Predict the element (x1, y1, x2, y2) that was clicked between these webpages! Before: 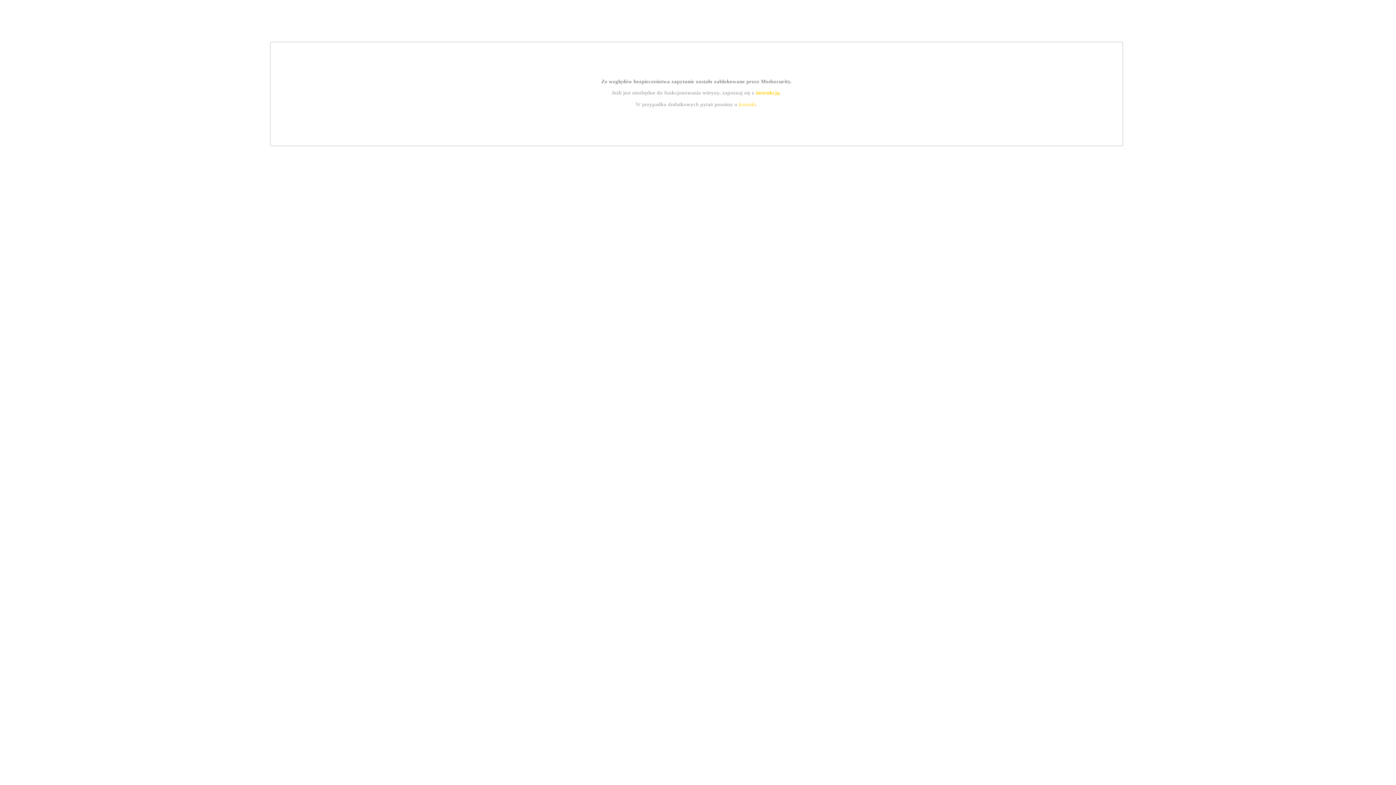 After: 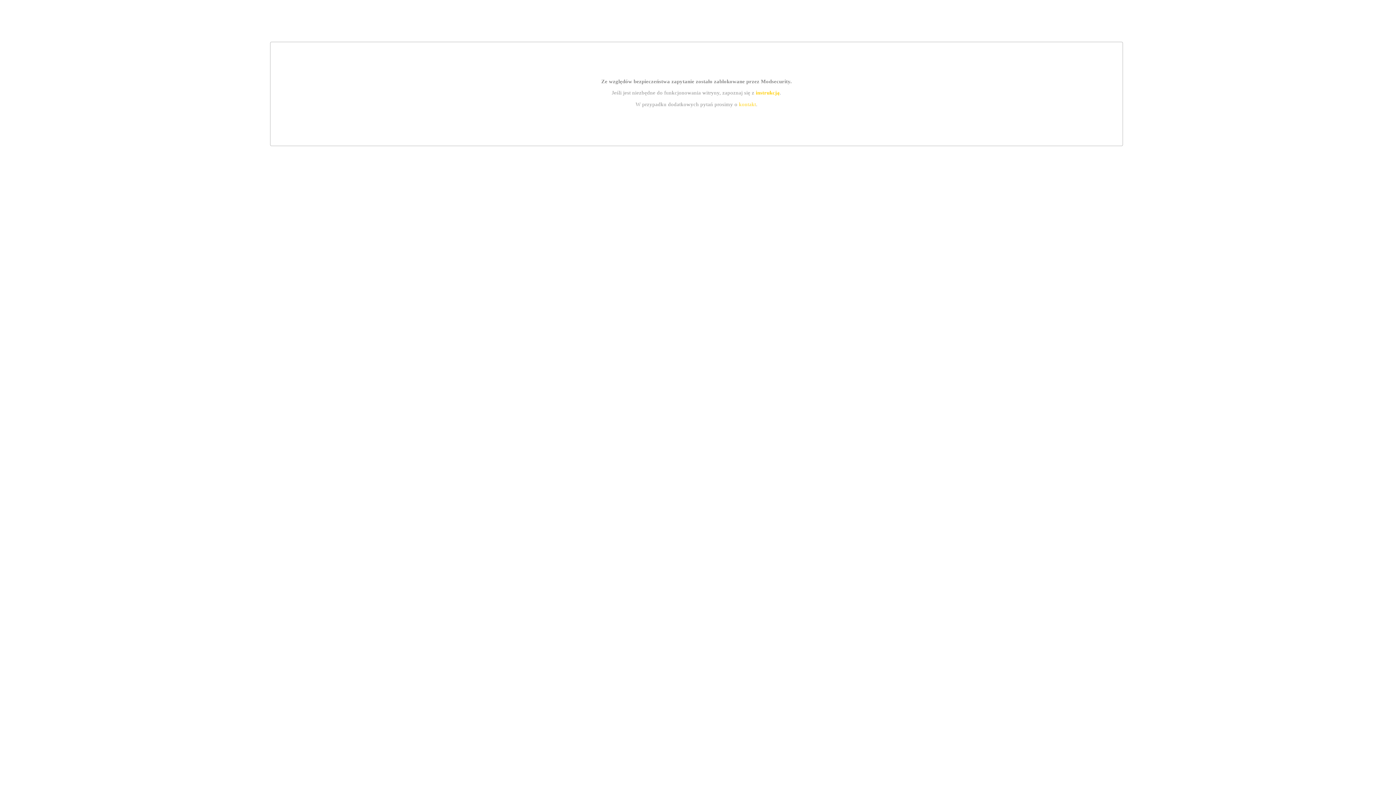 Action: bbox: (739, 101, 756, 107) label: kontakt